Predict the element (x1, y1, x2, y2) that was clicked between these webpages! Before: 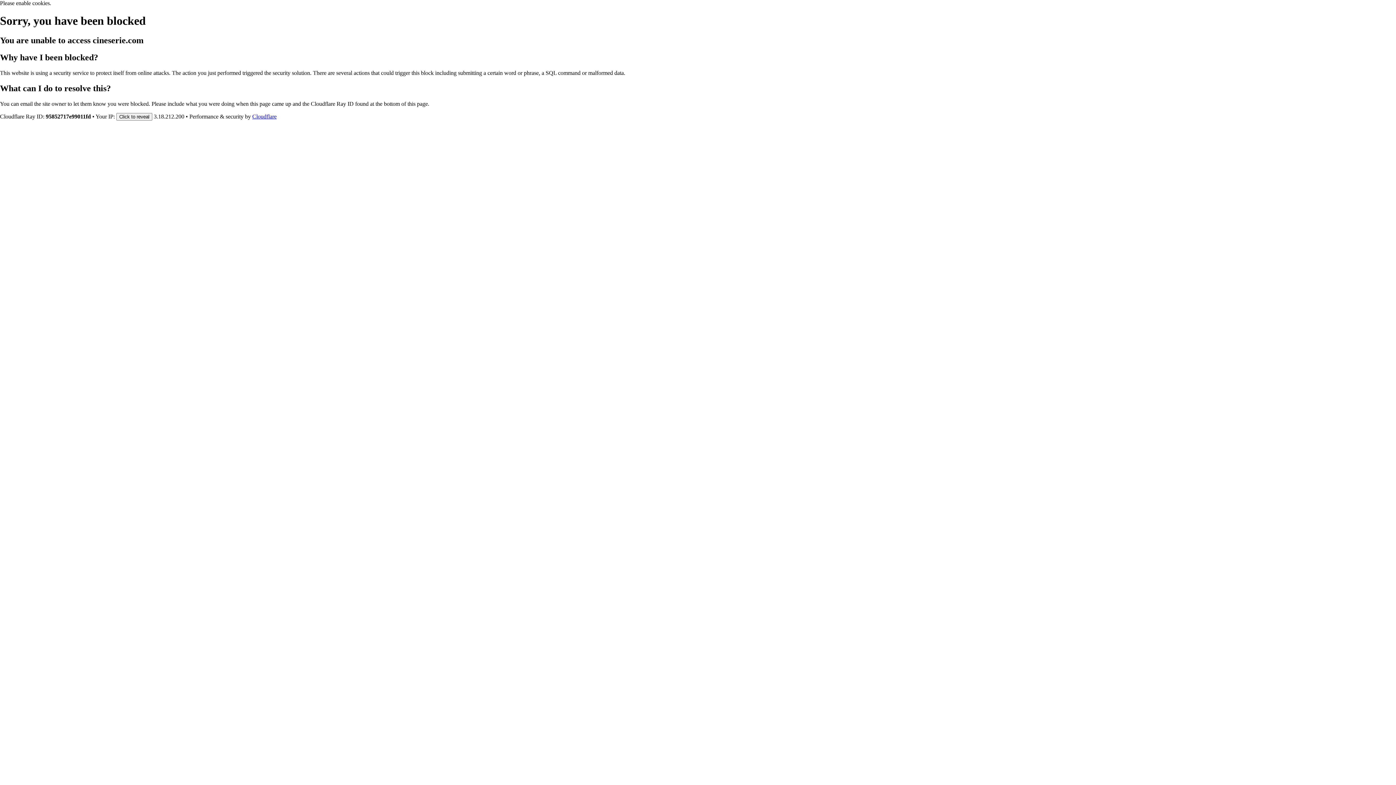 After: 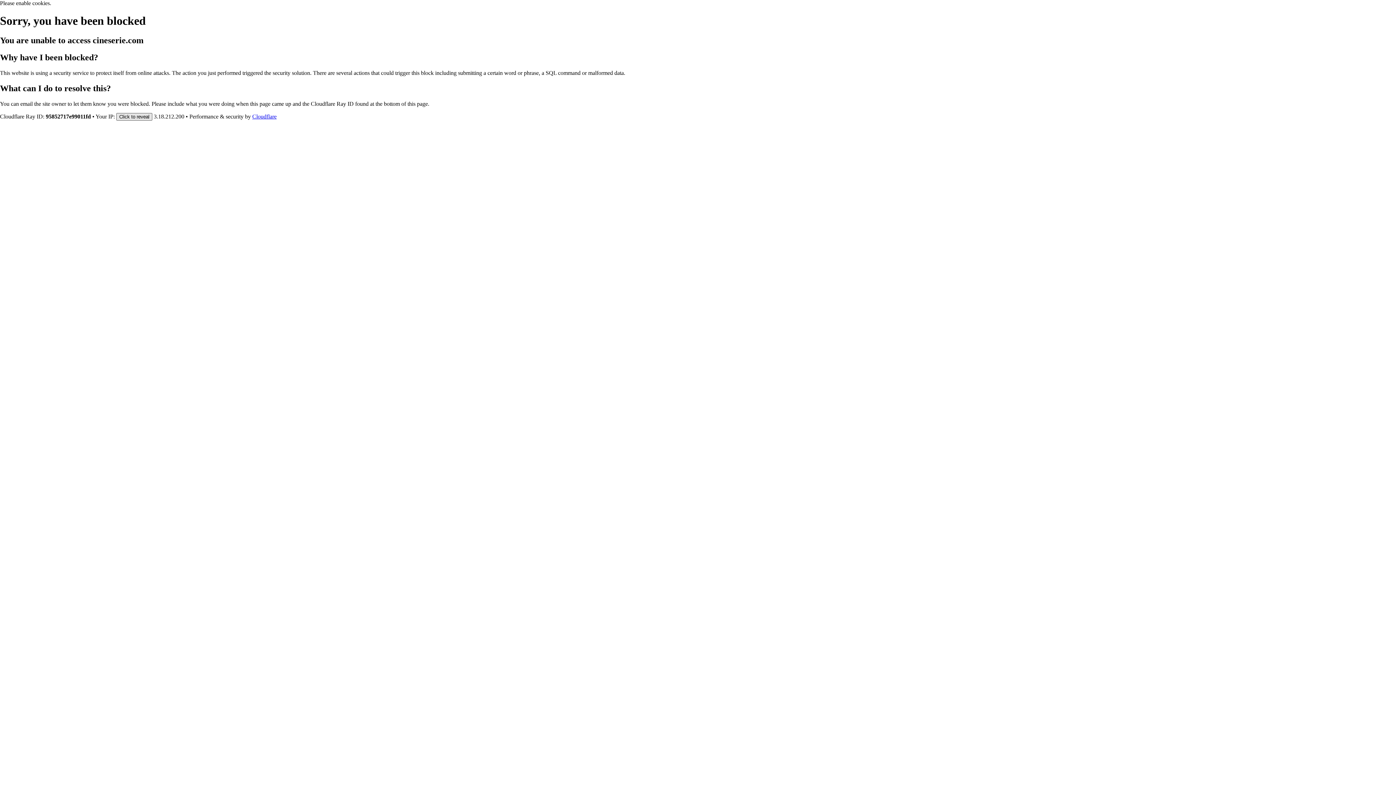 Action: bbox: (116, 112, 152, 120) label: Click to reveal